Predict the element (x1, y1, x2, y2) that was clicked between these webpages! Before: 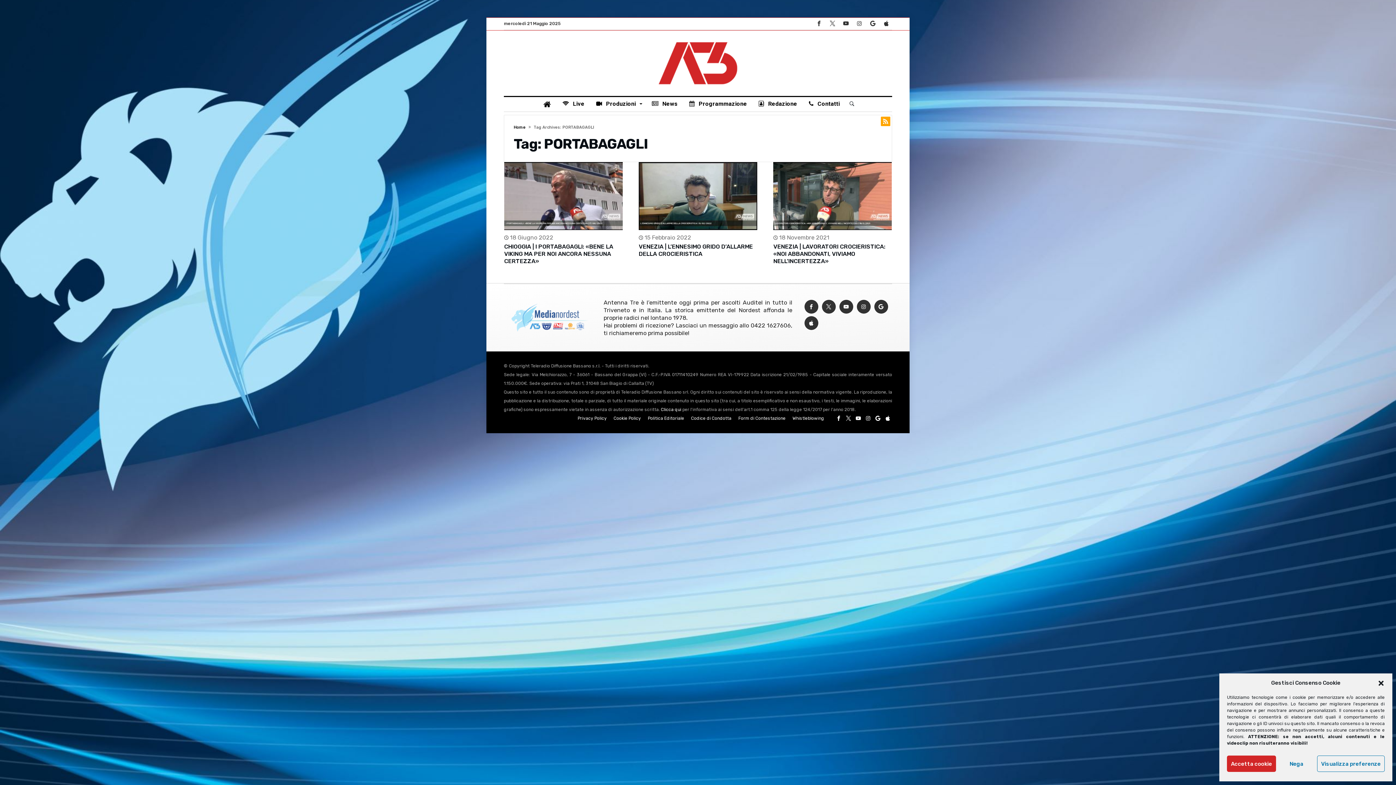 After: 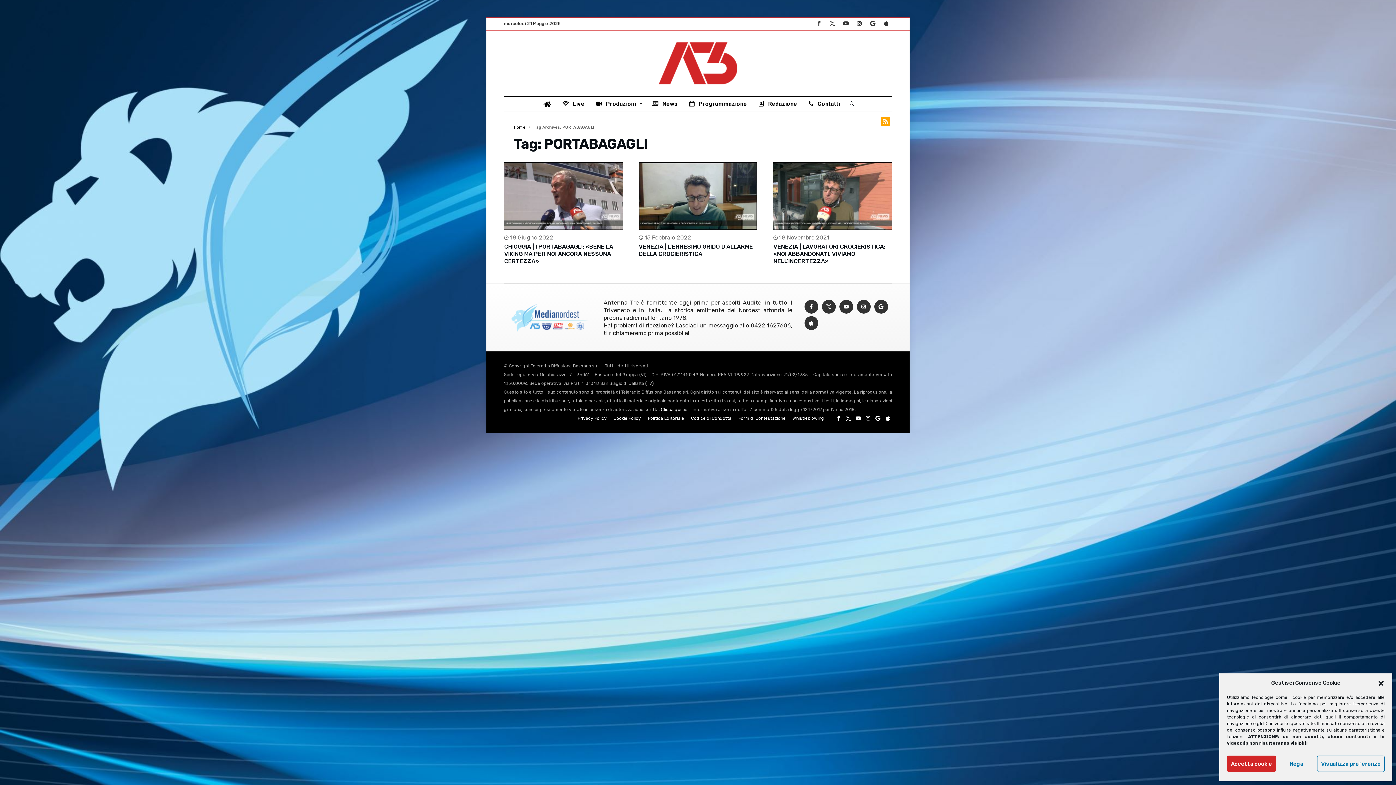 Action: bbox: (826, 17, 838, 29)